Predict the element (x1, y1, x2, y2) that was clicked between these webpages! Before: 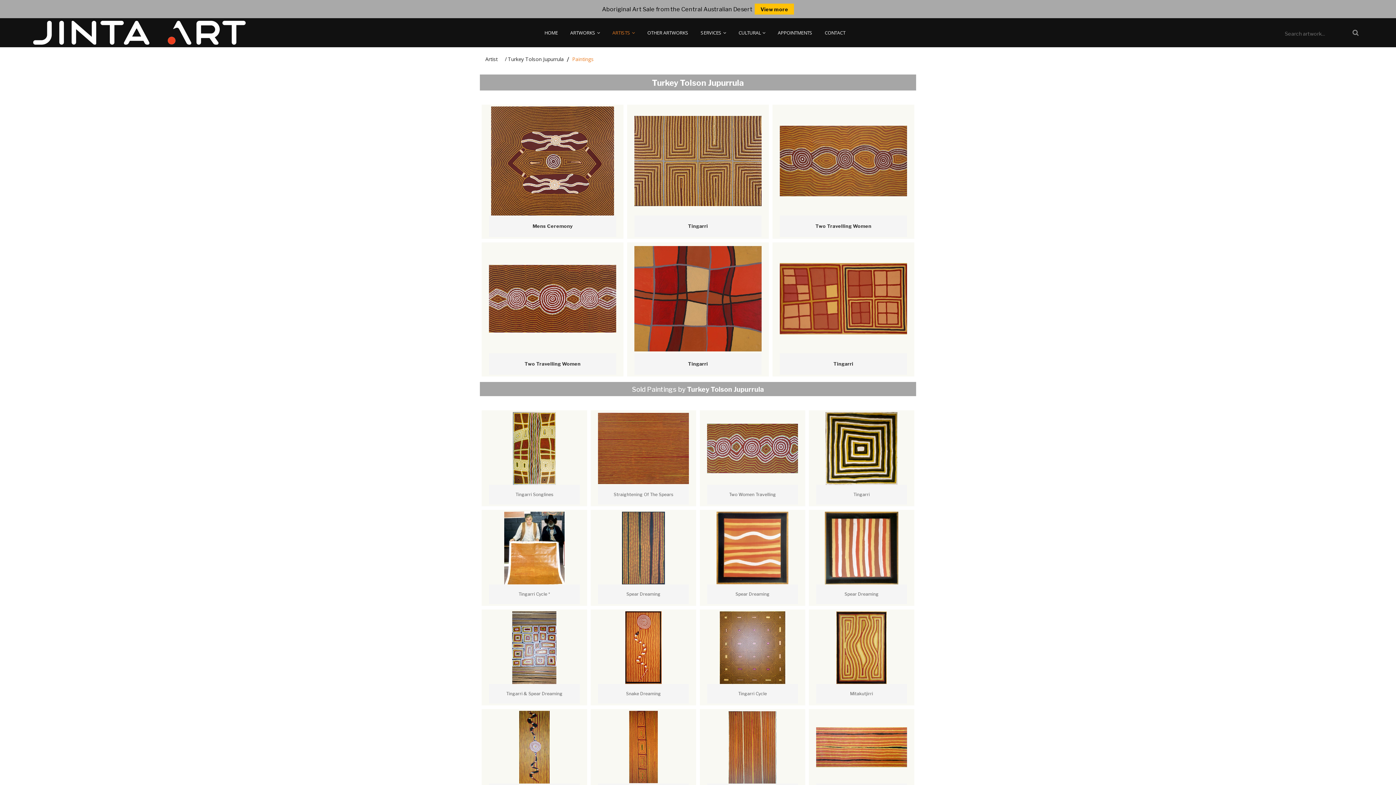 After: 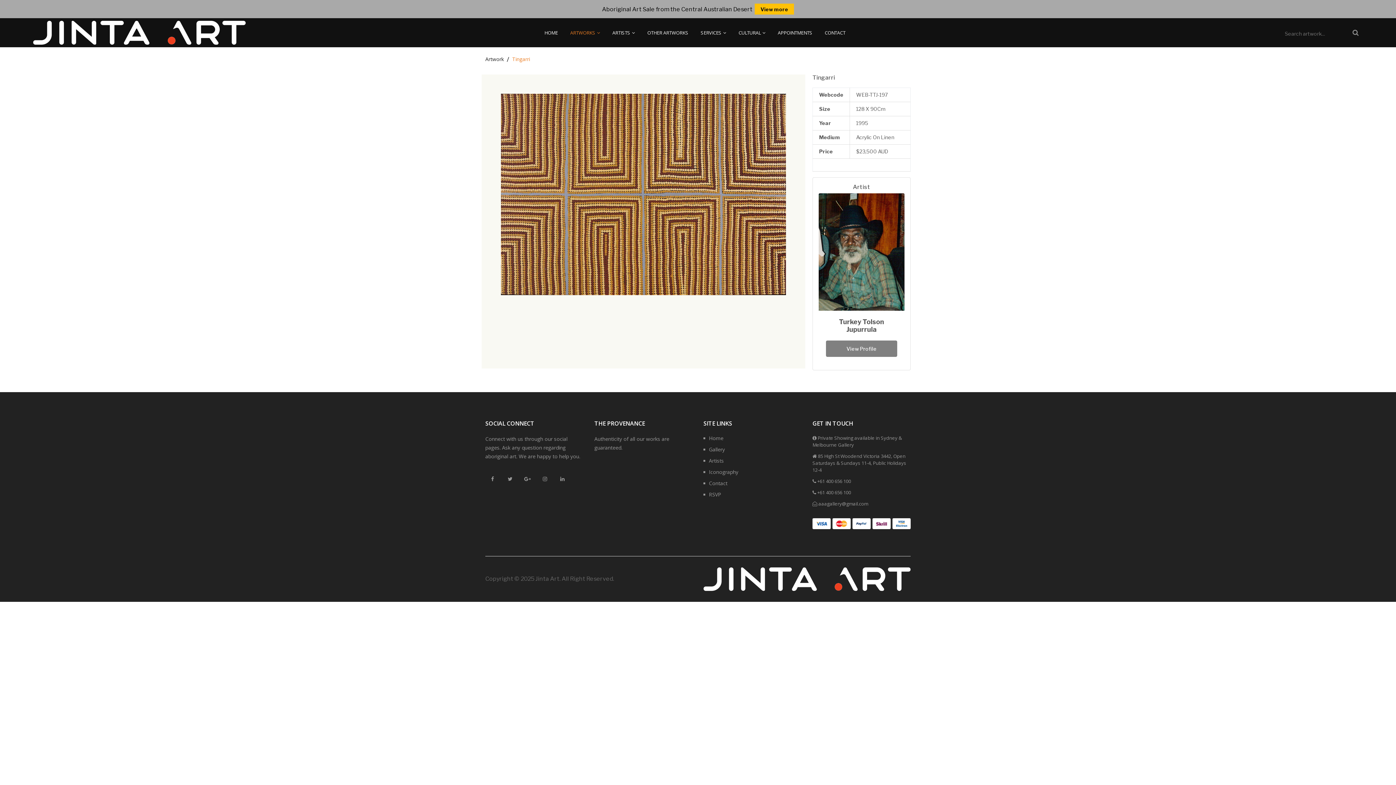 Action: label: Tingarri bbox: (641, 221, 754, 231)